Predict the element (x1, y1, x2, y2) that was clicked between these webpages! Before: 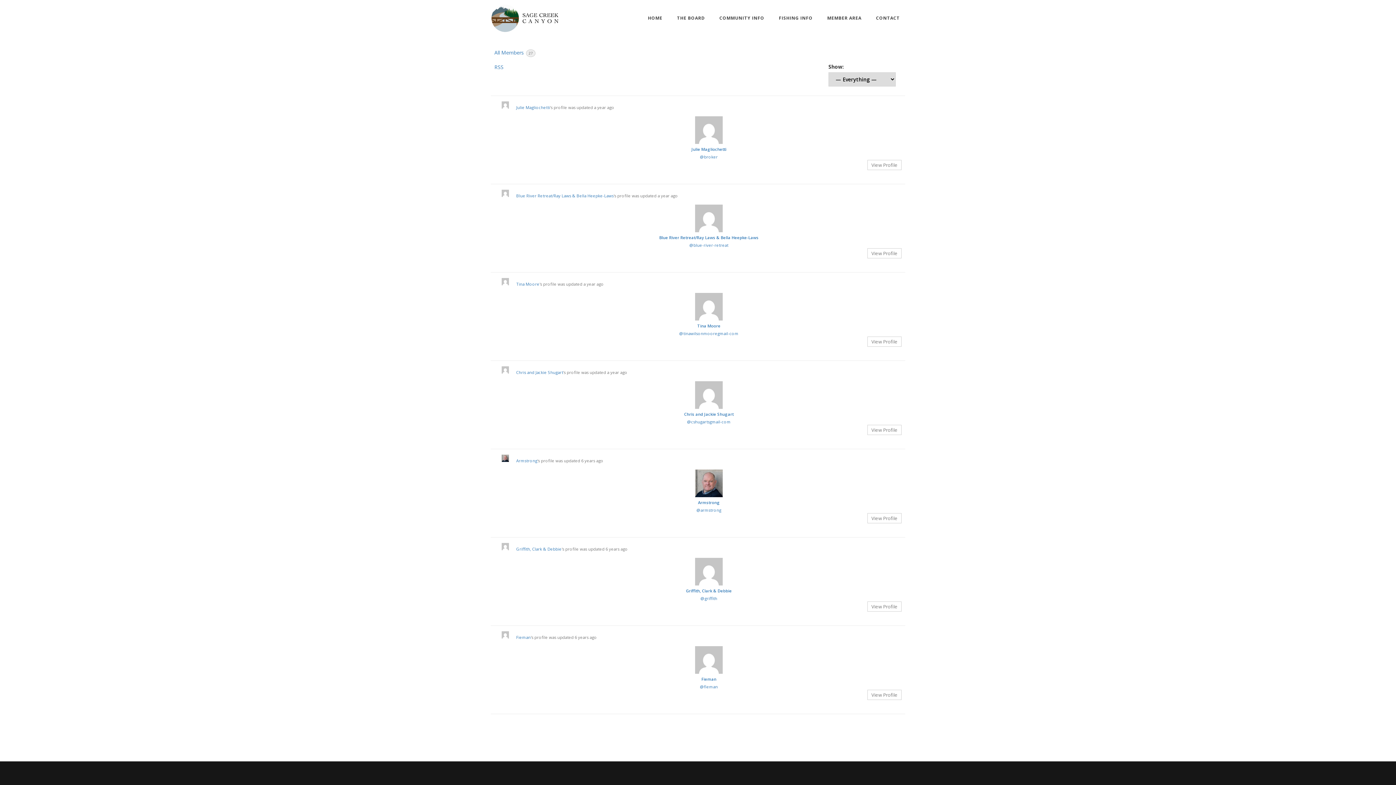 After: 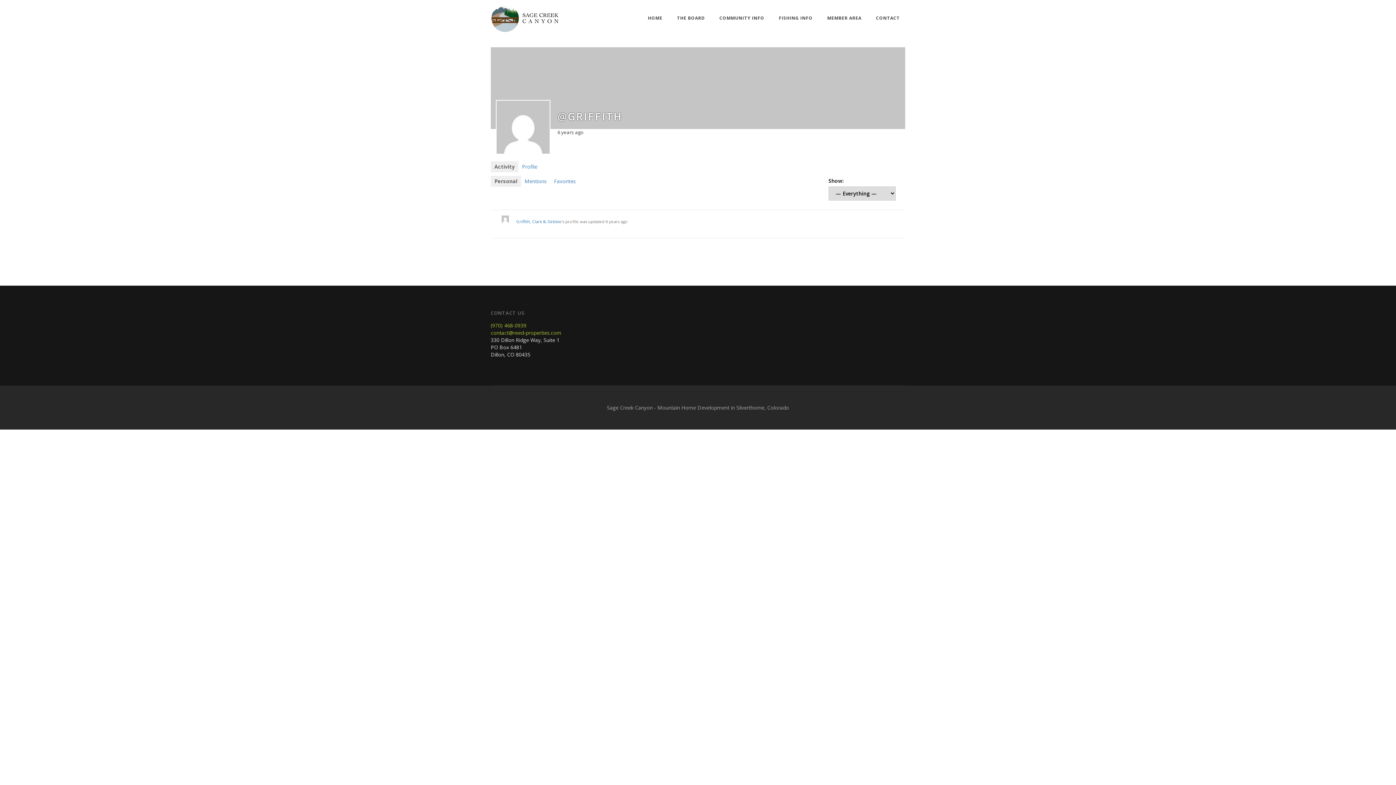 Action: label: View Profile bbox: (867, 601, 901, 612)